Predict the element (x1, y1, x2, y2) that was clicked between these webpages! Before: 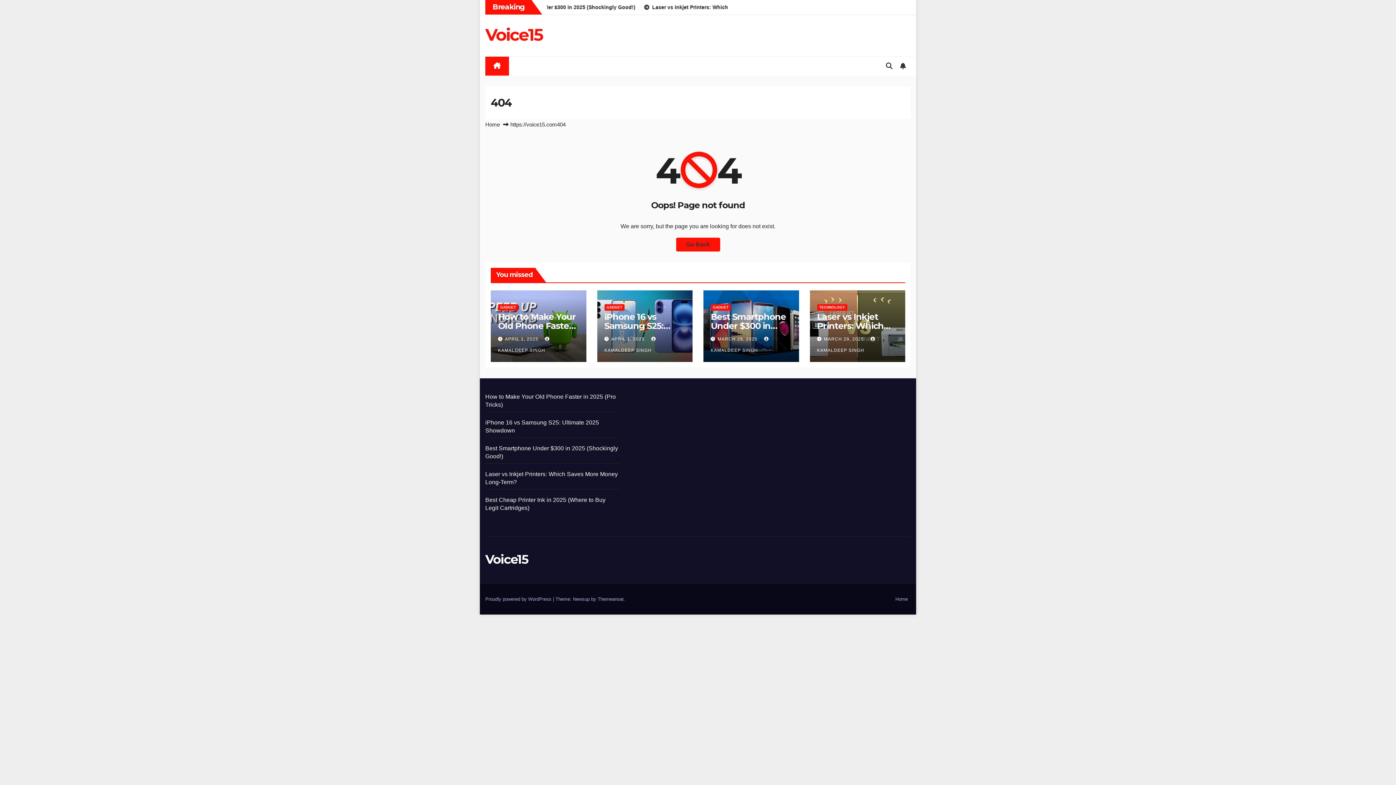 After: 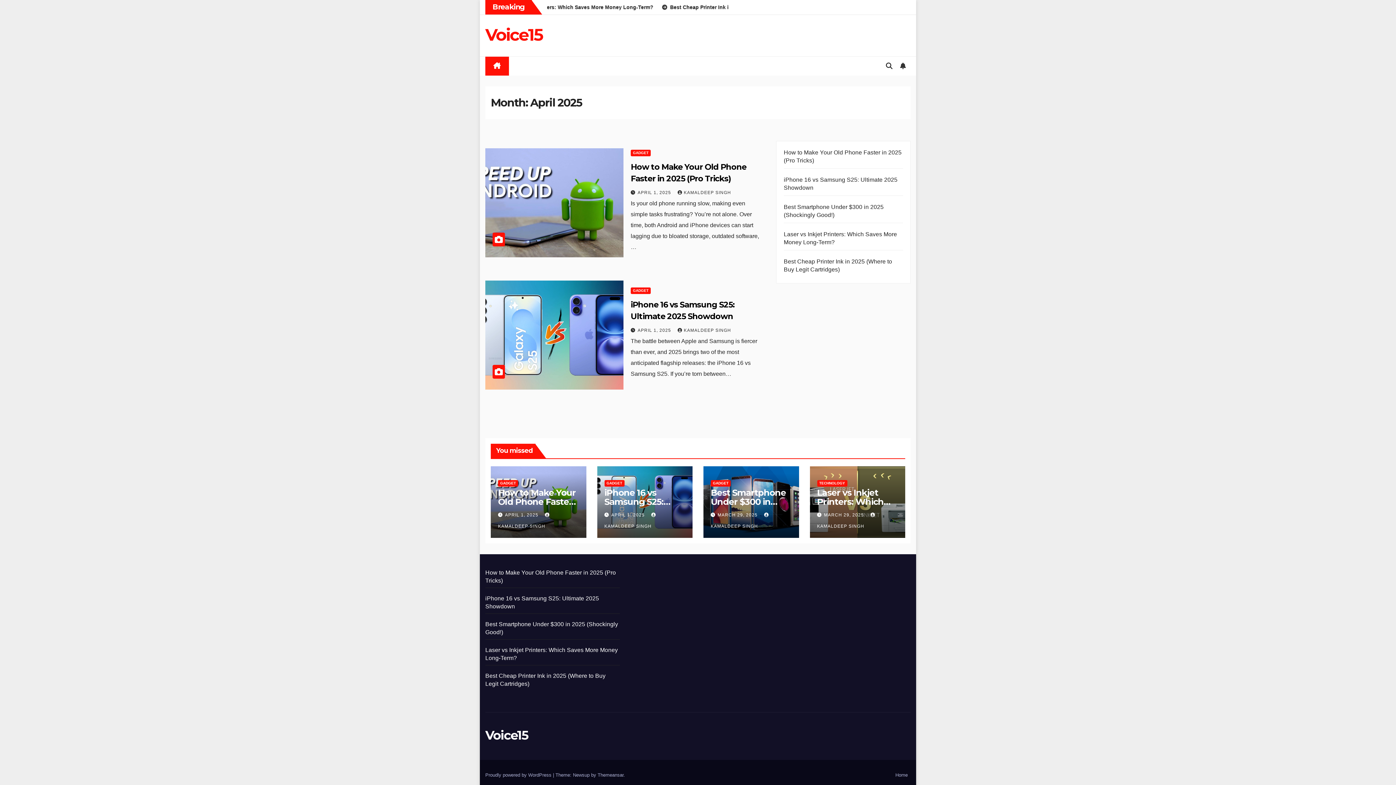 Action: label: APRIL 1, 2025  bbox: (611, 336, 646, 341)